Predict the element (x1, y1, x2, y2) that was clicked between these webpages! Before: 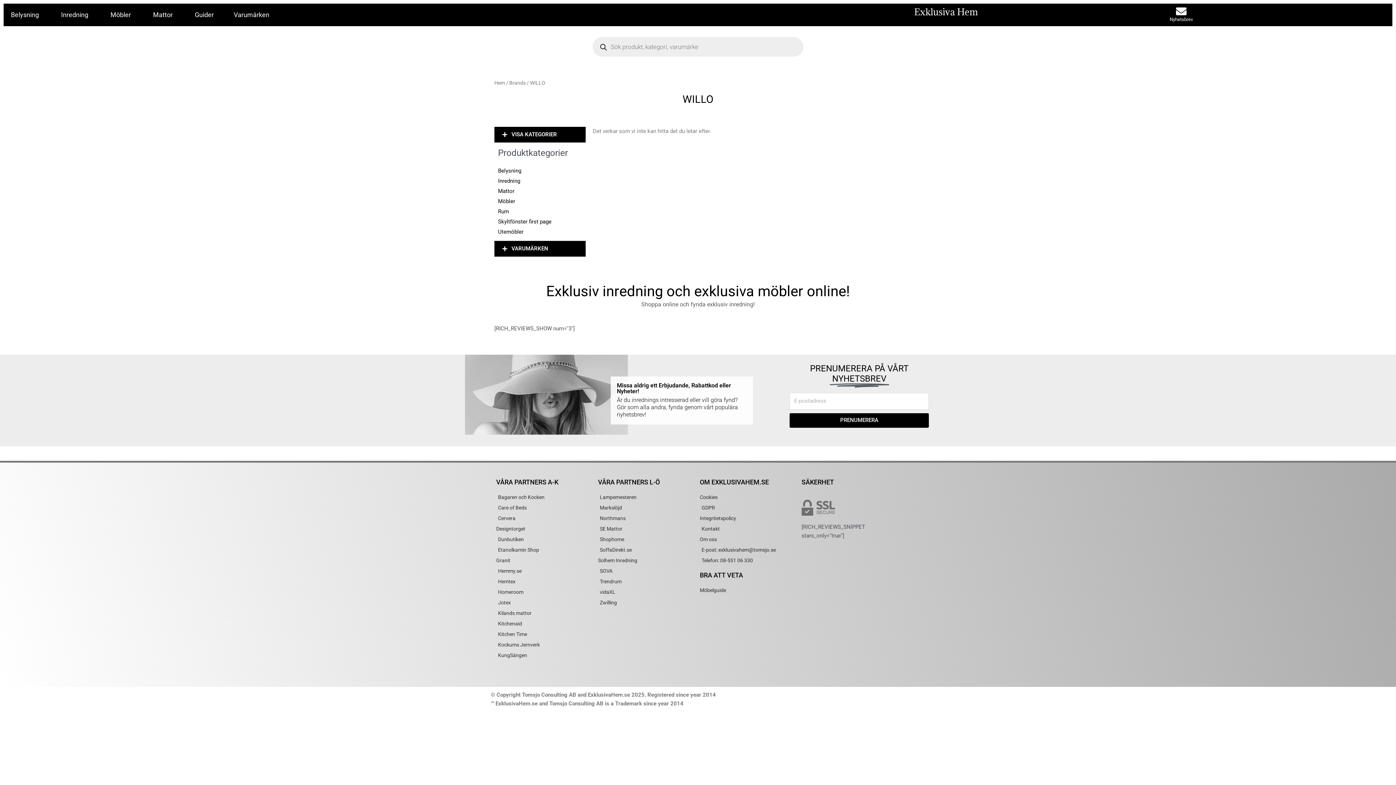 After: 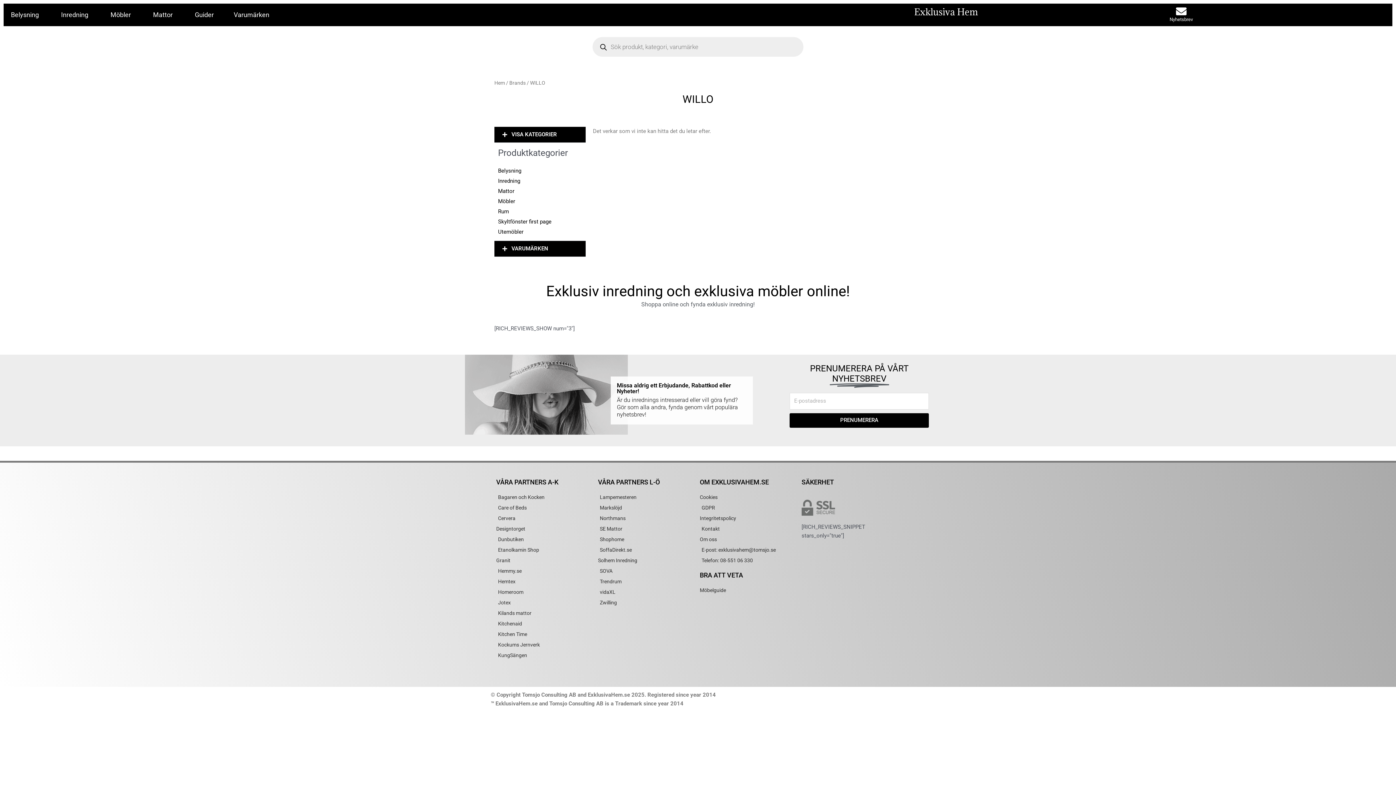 Action: bbox: (598, 556, 696, 565) label: Solhem Inredning